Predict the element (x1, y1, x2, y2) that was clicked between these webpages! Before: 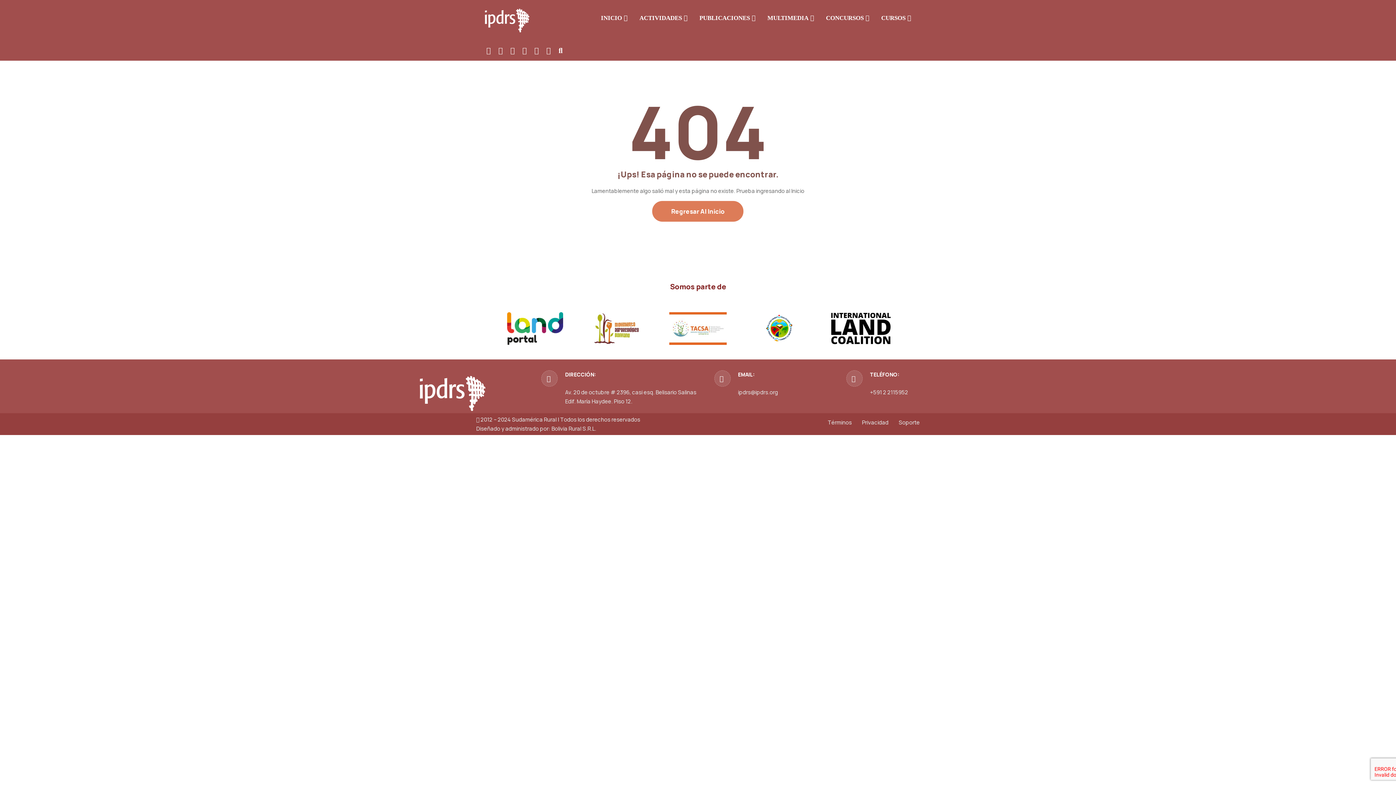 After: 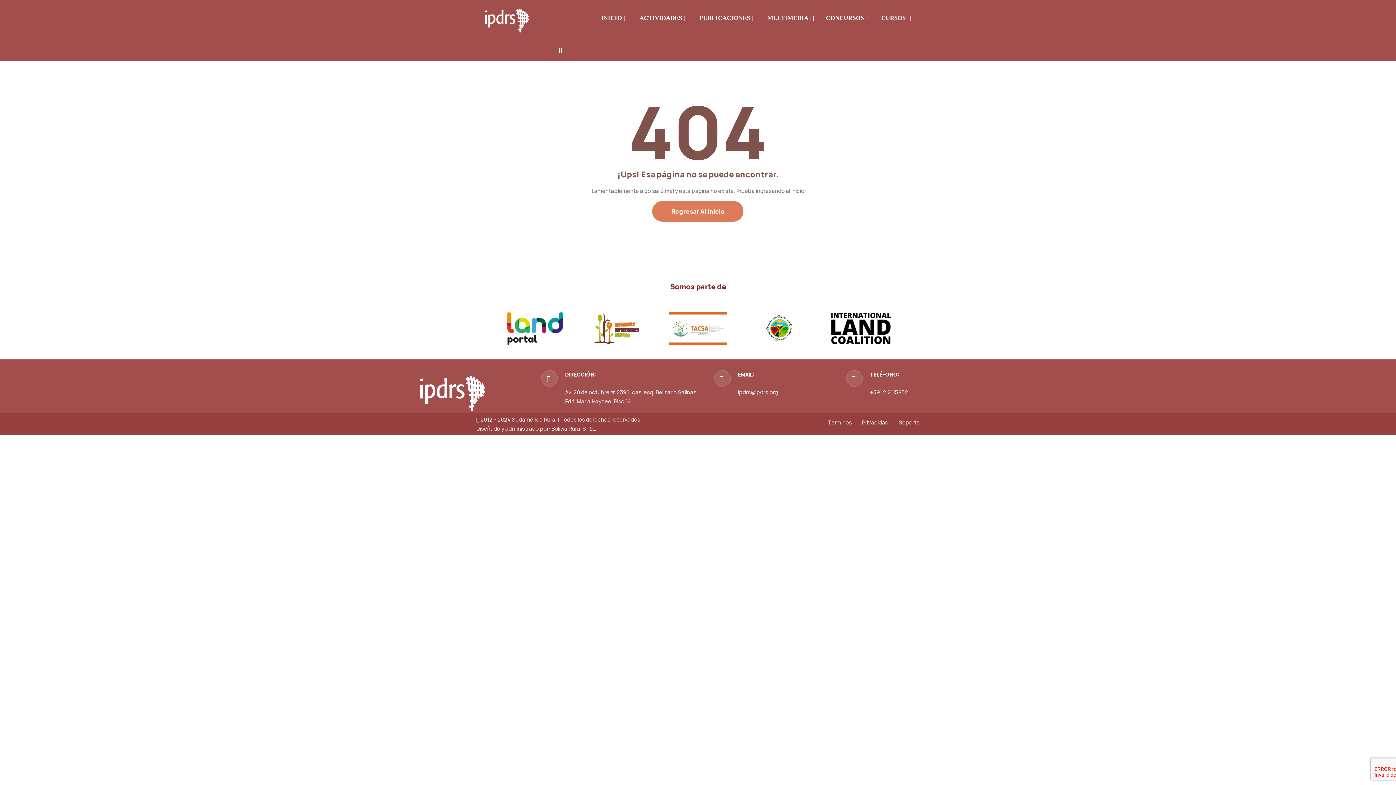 Action: bbox: (483, 41, 494, 57)